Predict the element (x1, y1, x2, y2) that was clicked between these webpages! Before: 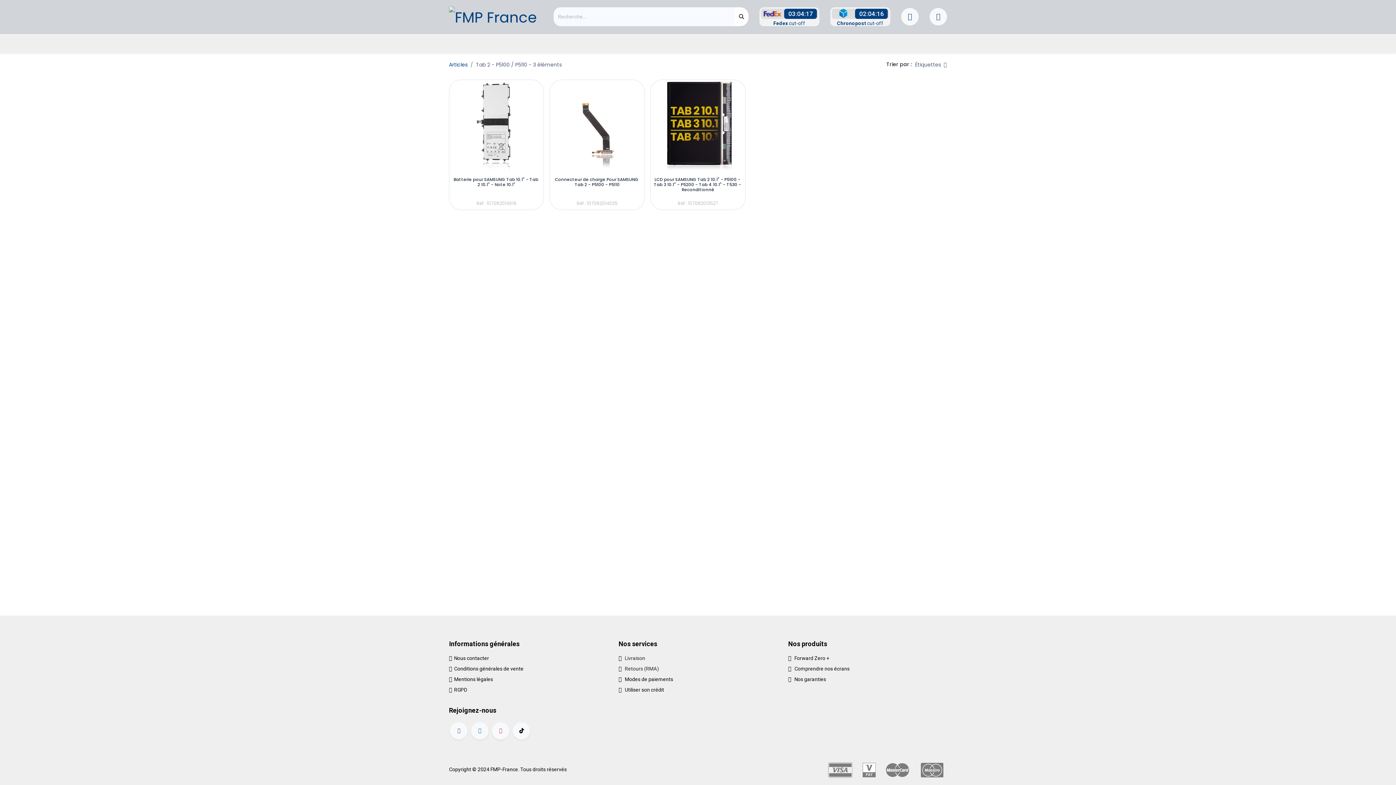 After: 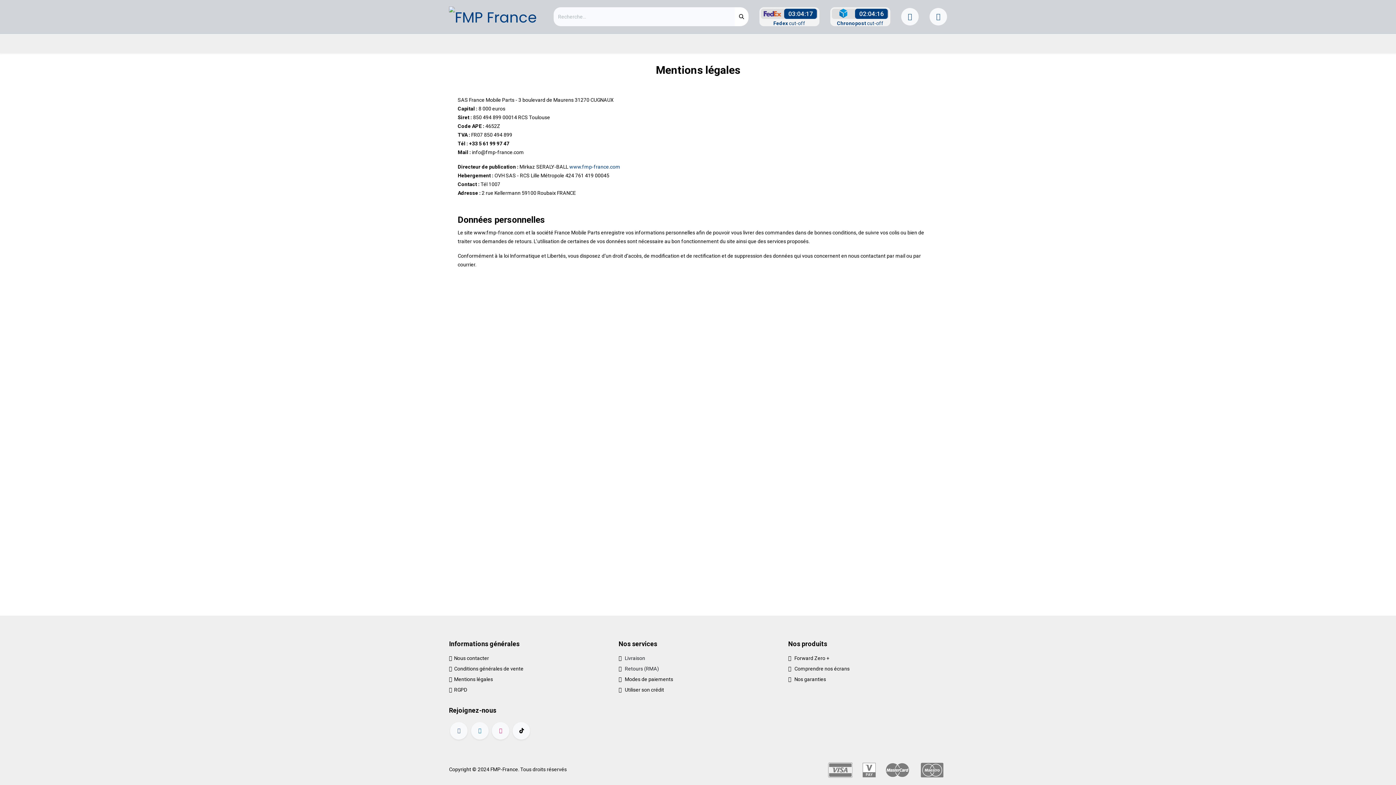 Action: bbox: (454, 676, 493, 682) label: ﻿Mentions légales﻿